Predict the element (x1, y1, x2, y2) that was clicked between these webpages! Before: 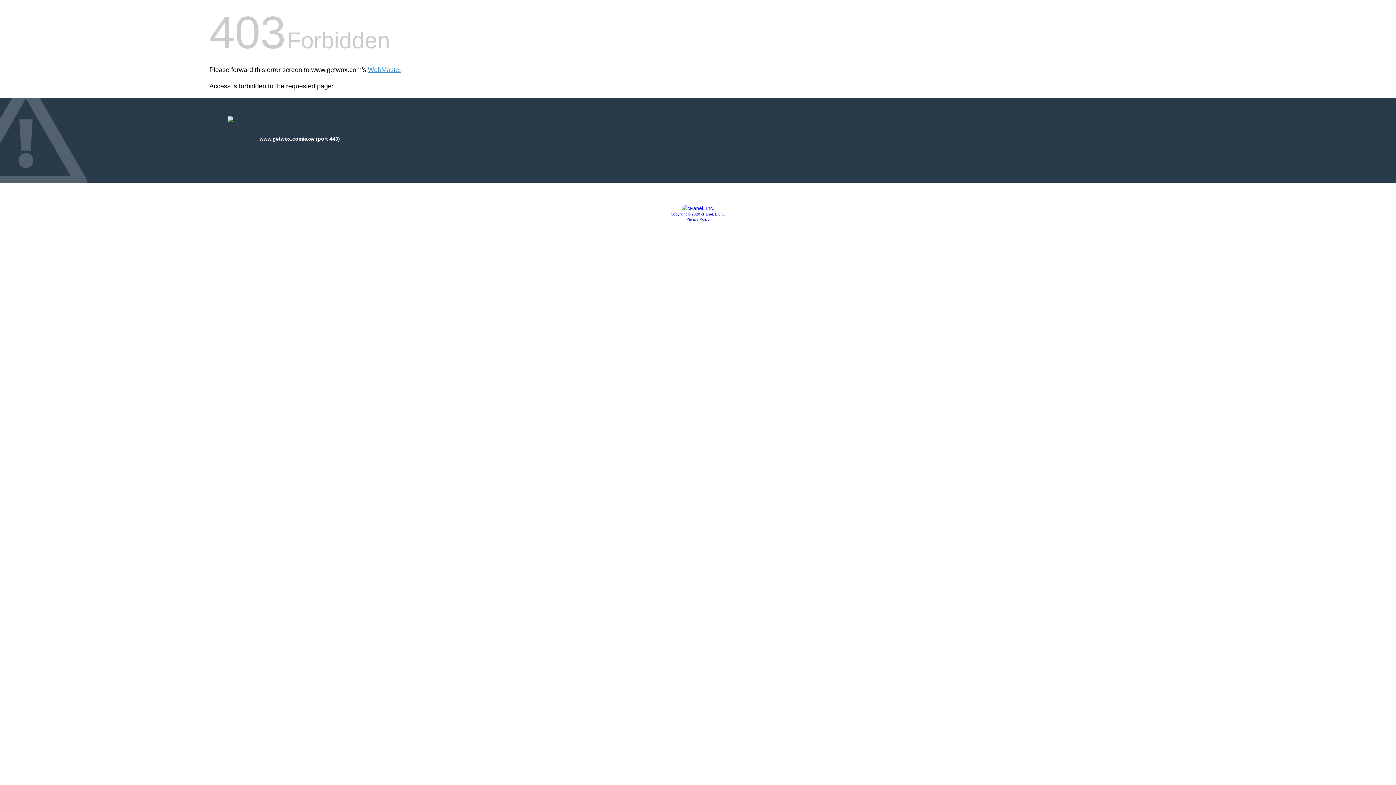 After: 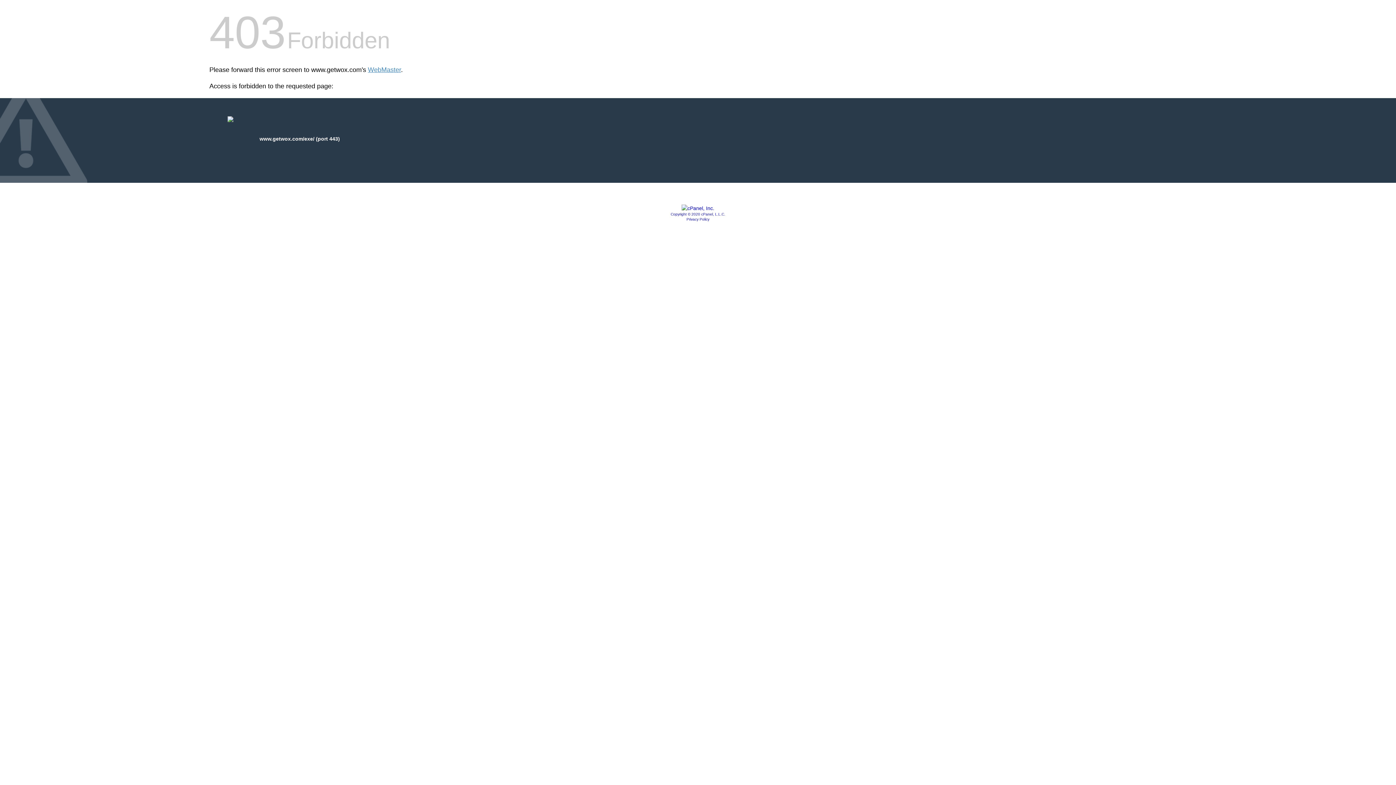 Action: label: Privacy Policy bbox: (686, 217, 709, 221)